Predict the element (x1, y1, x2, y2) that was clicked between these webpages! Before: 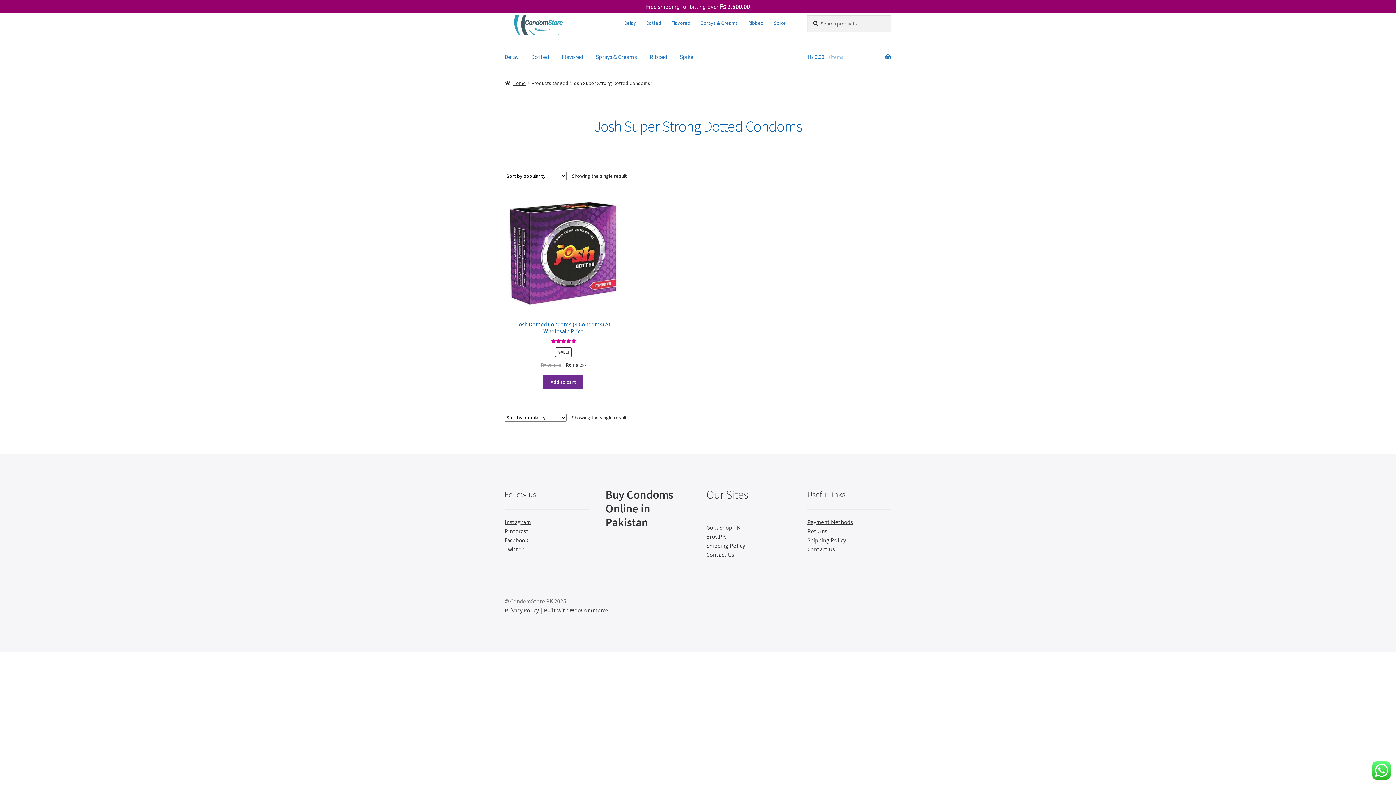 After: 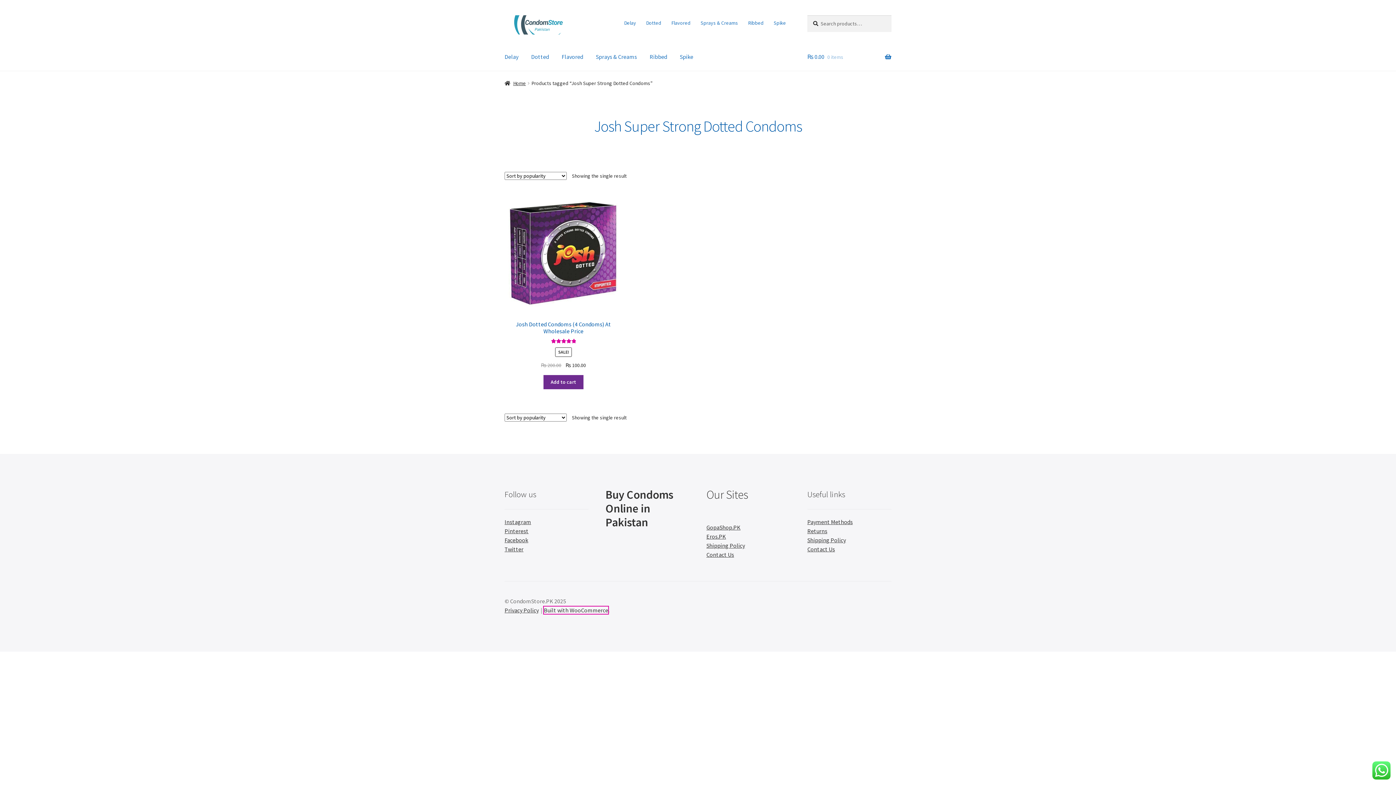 Action: label: Built with WooCommerce bbox: (544, 606, 608, 614)